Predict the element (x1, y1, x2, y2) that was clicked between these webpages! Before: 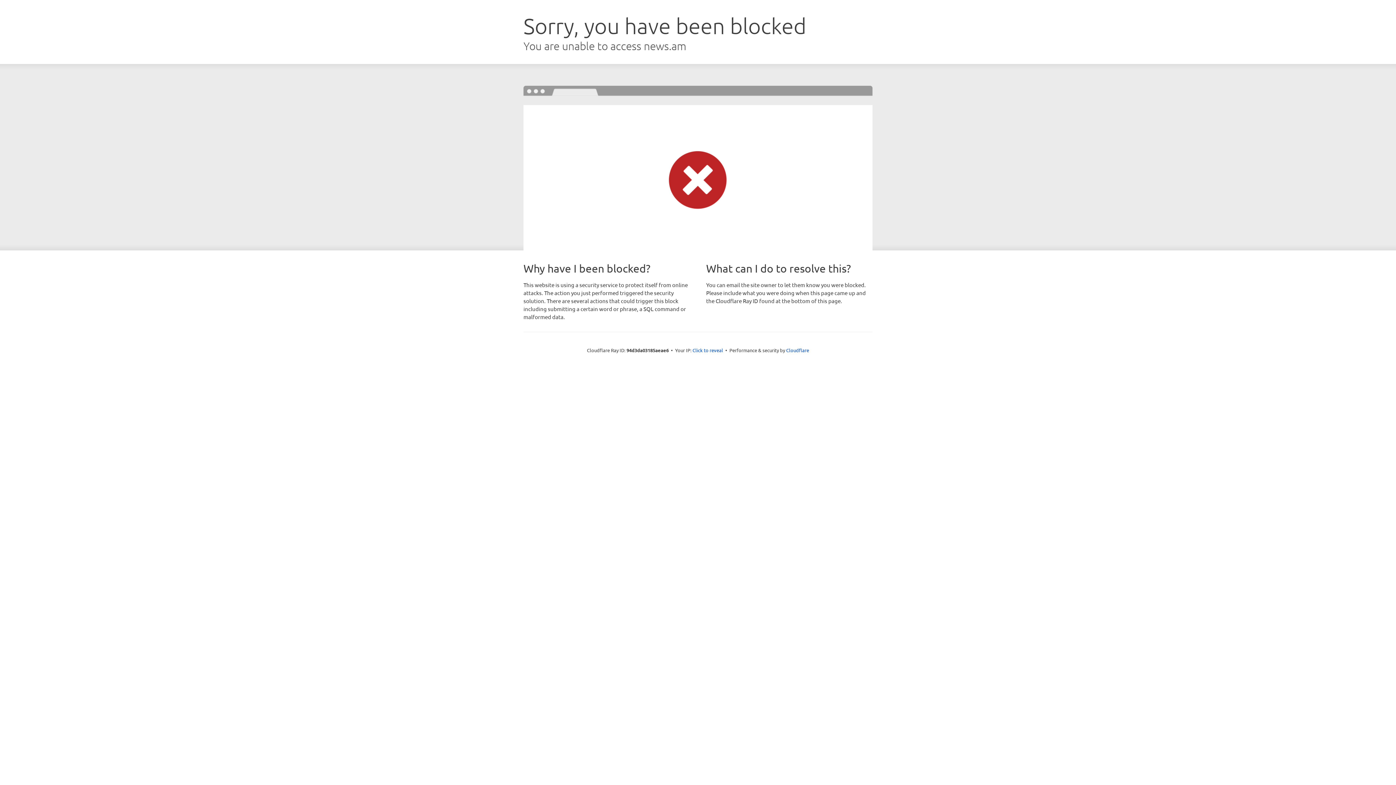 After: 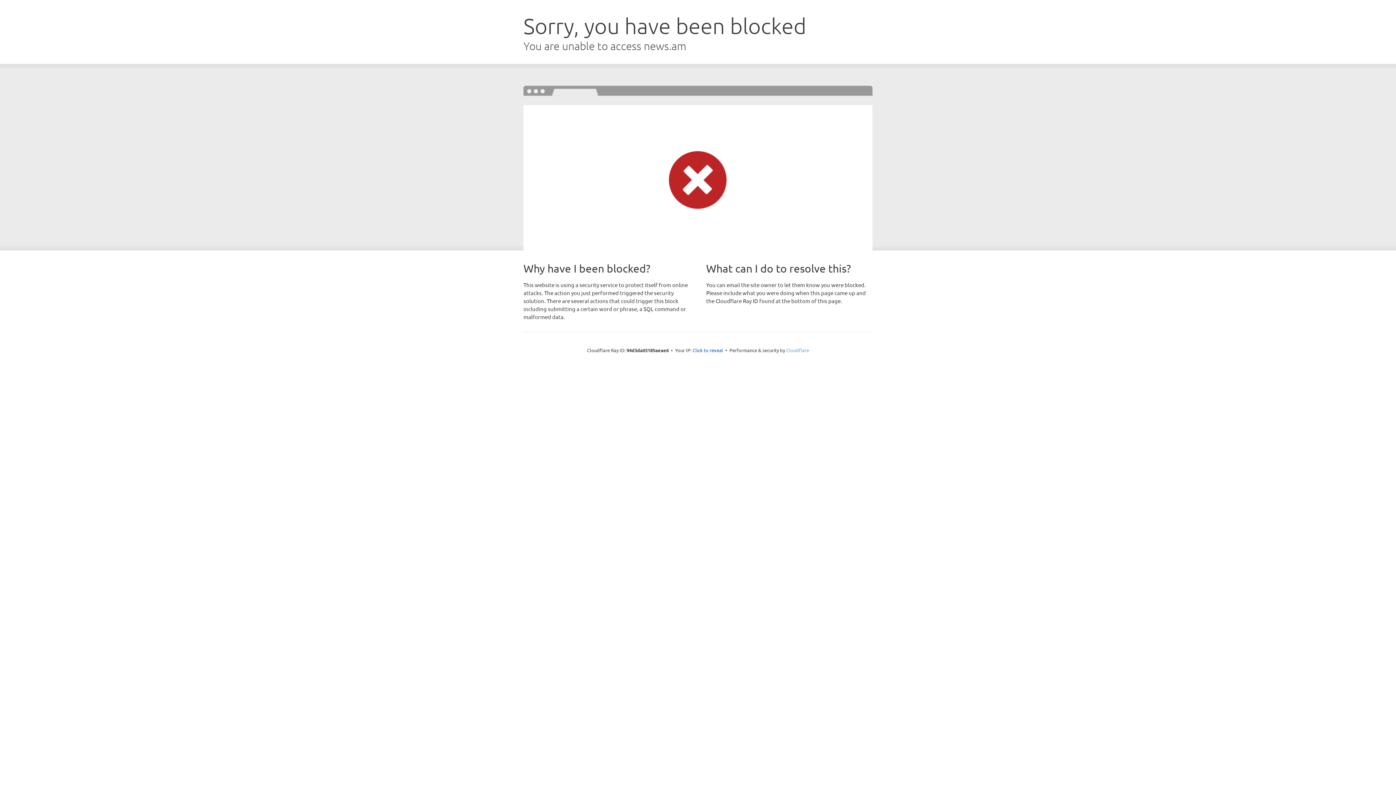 Action: bbox: (786, 347, 809, 353) label: Cloudflare